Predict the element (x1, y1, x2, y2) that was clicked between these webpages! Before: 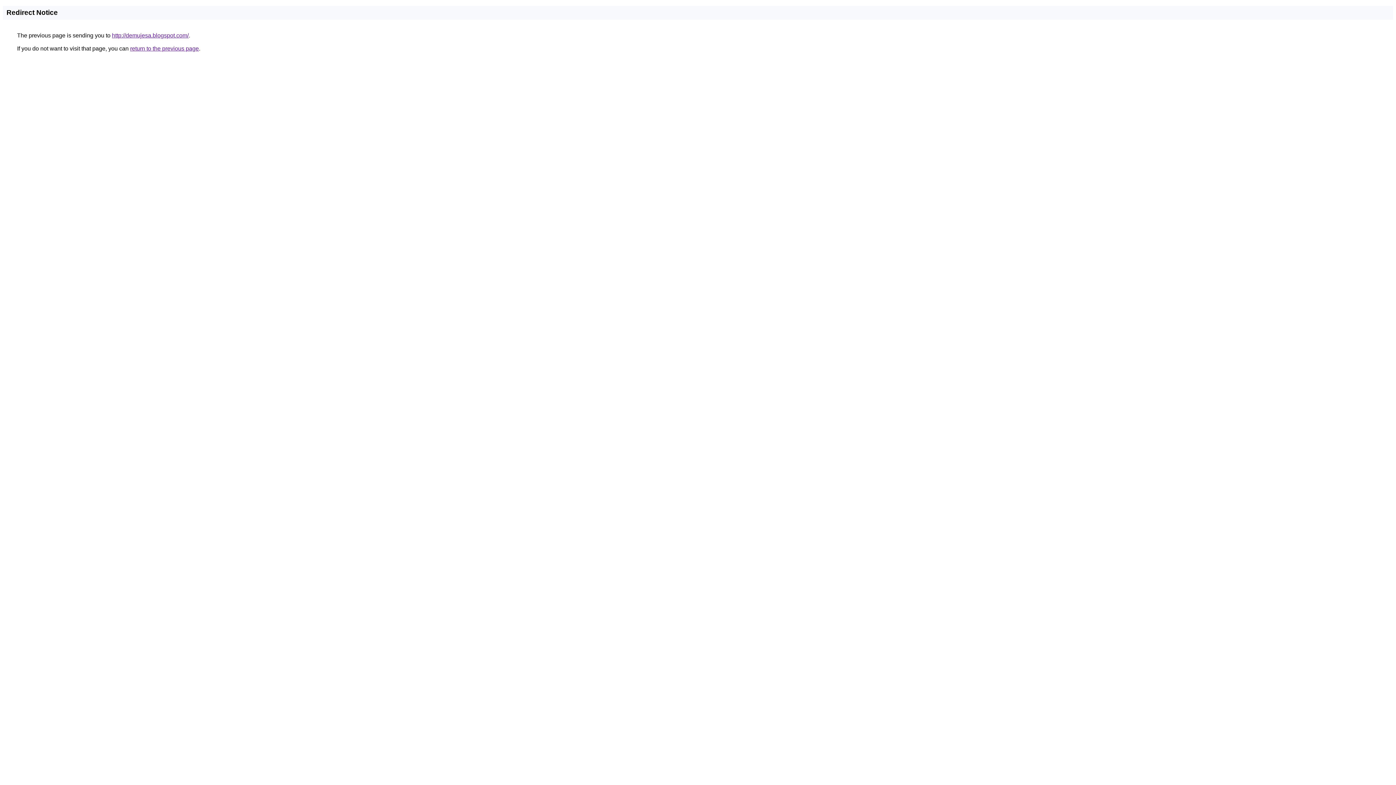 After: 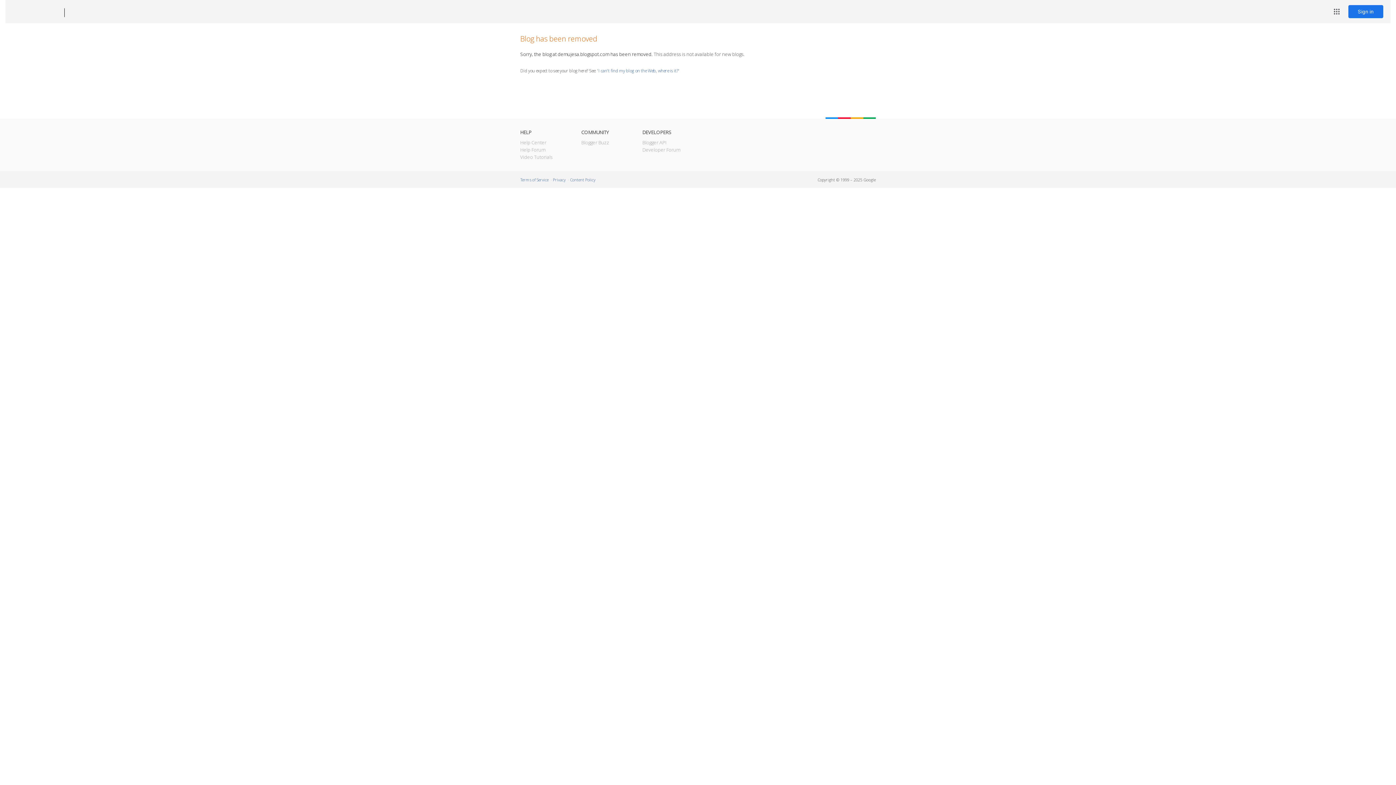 Action: label: http://demujesa.blogspot.com/ bbox: (112, 32, 188, 38)